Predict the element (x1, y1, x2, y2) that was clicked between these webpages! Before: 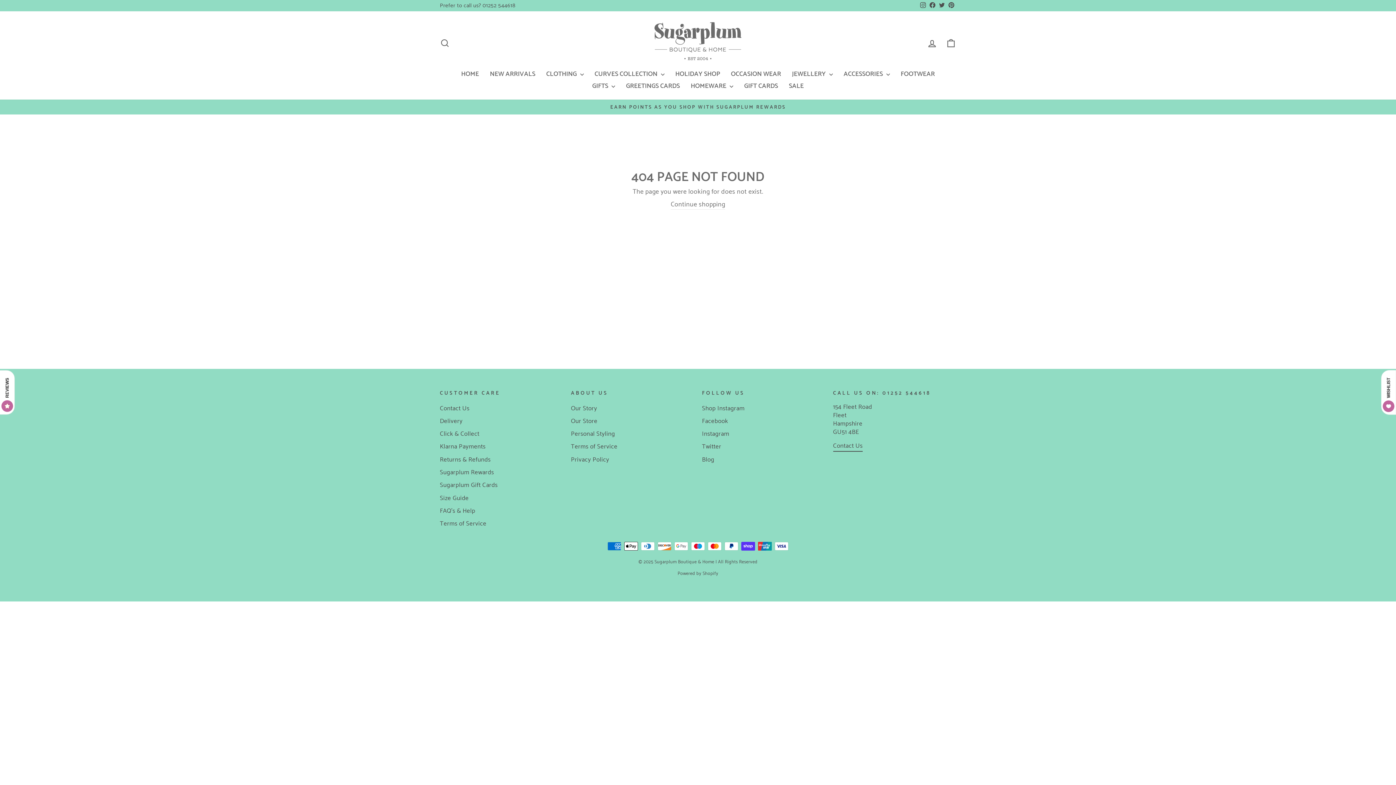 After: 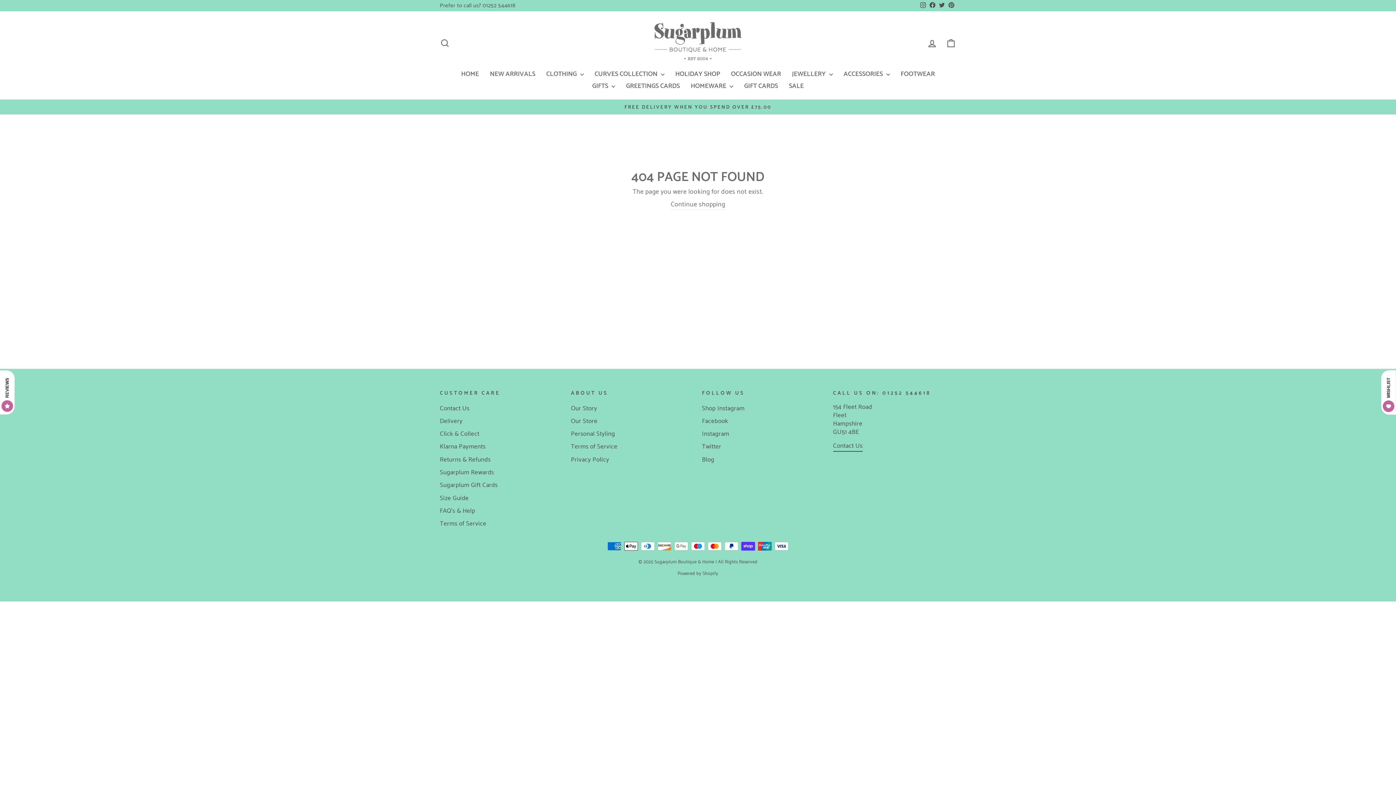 Action: label: Twitter bbox: (937, 0, 946, 11)